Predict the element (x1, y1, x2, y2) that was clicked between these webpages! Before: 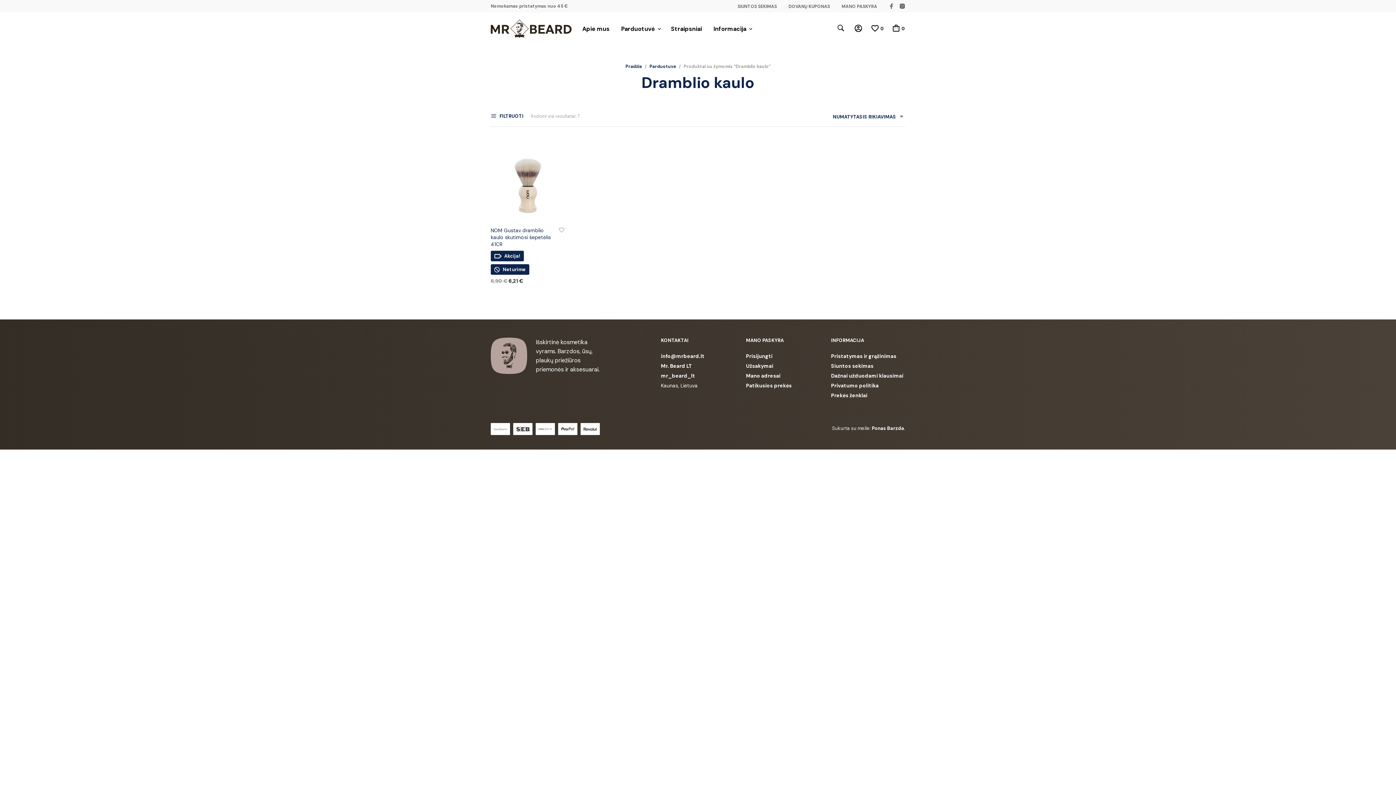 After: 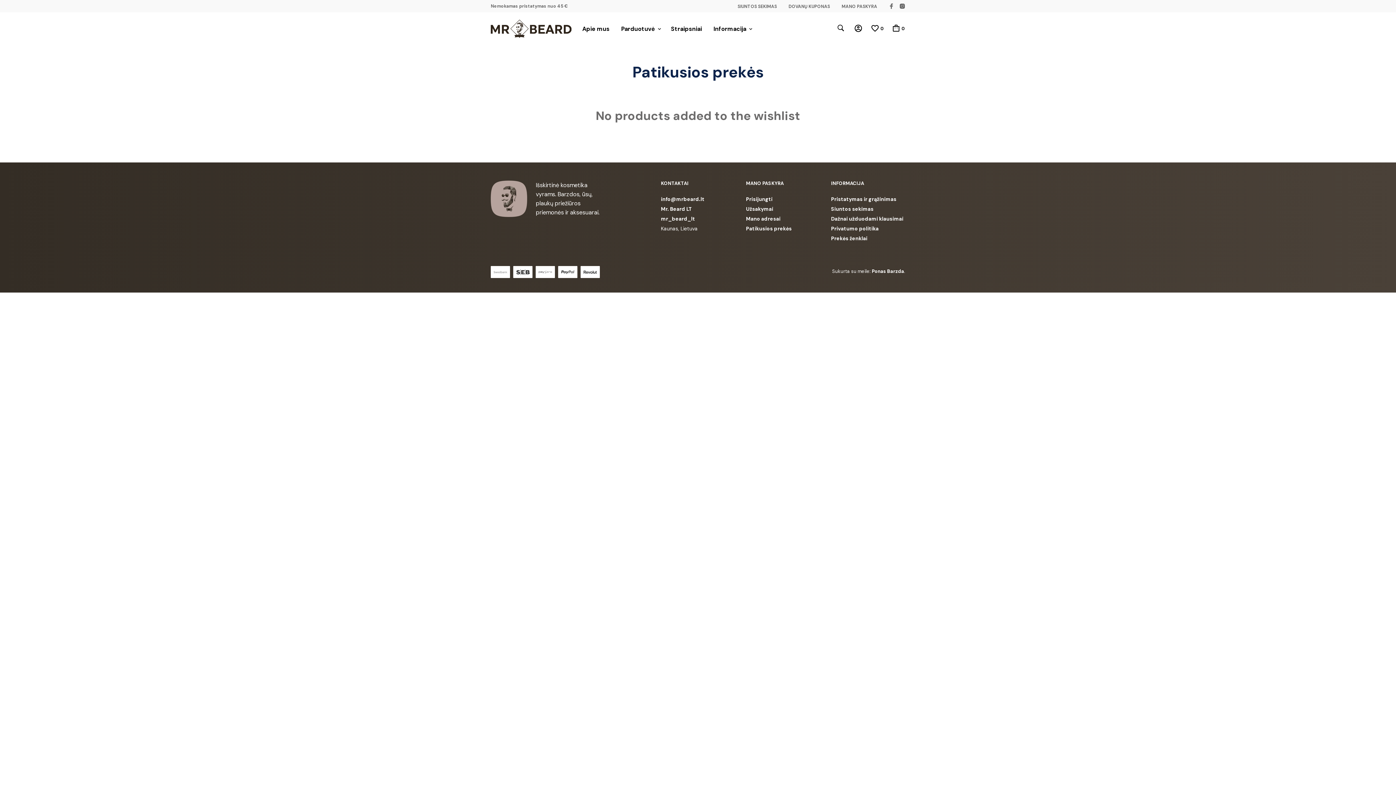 Action: bbox: (870, 23, 884, 32) label:  0